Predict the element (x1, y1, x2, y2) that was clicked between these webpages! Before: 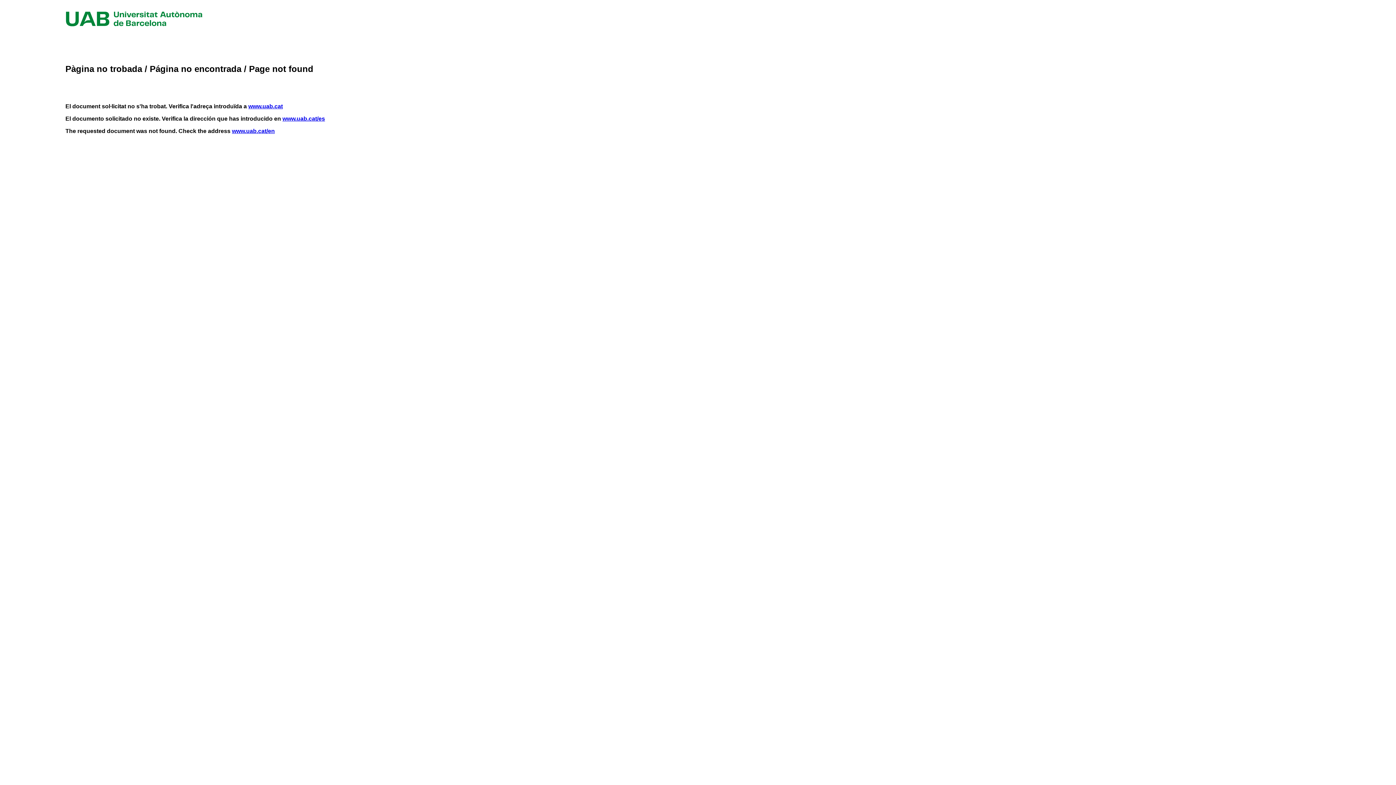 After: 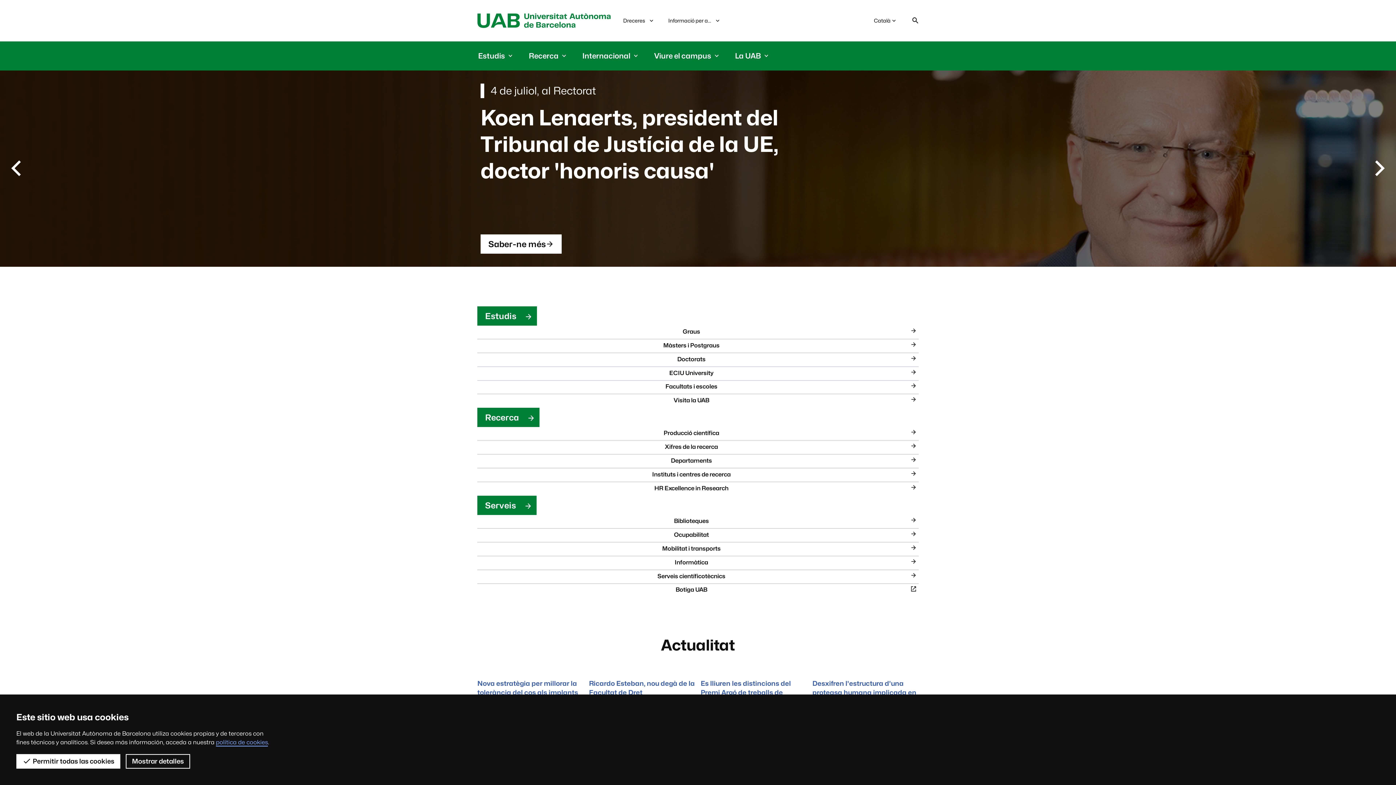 Action: bbox: (248, 103, 282, 109) label: www.uab.cat